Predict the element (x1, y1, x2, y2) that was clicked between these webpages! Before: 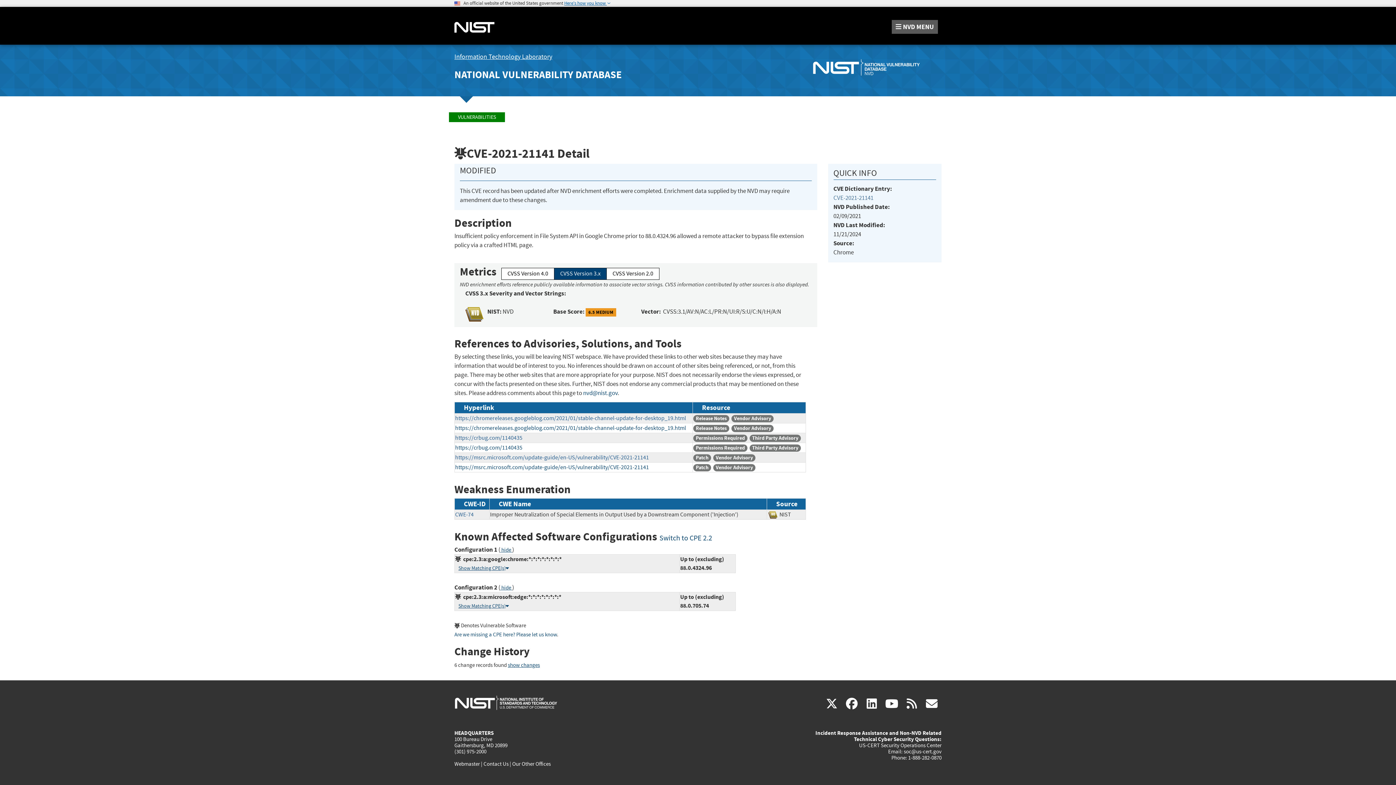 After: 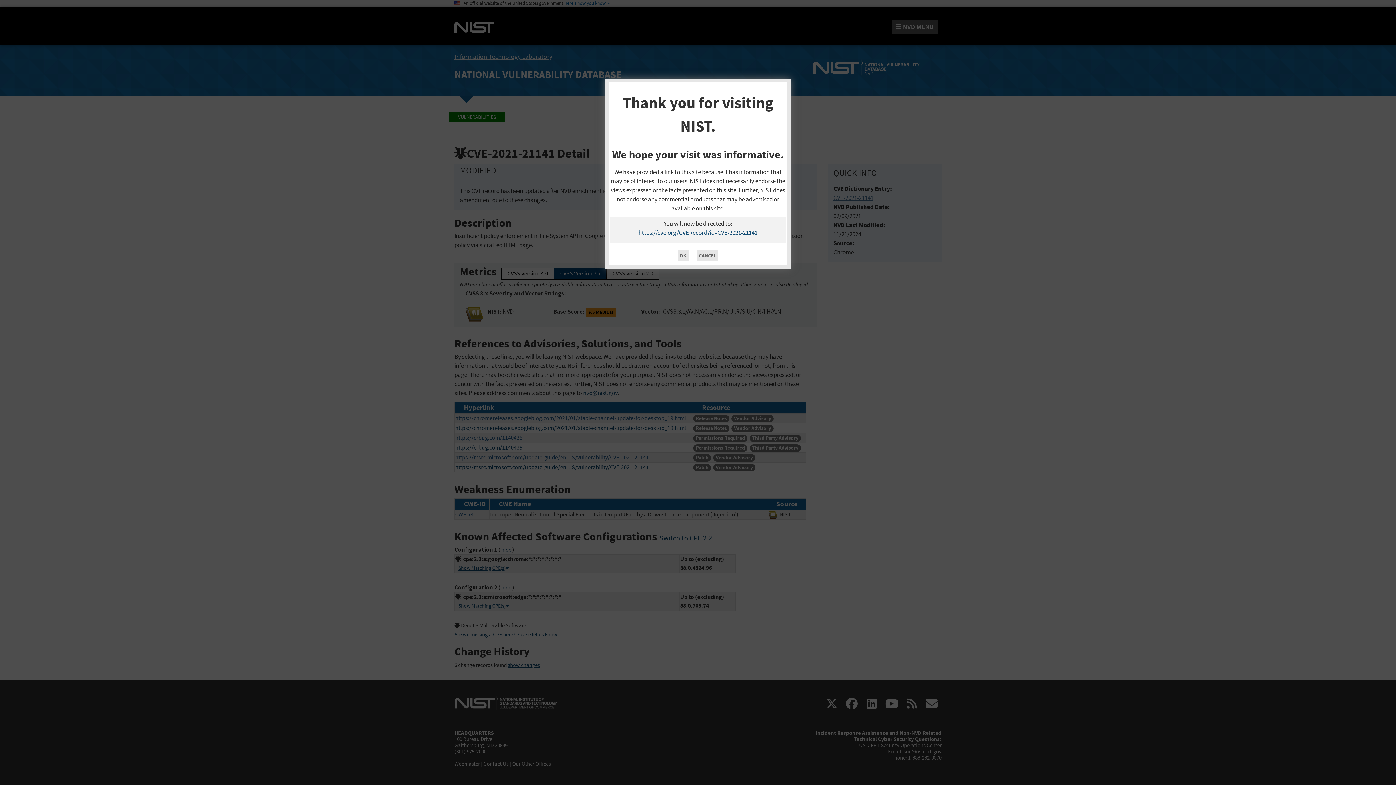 Action: bbox: (833, 194, 873, 201) label: CVE-2021-21141